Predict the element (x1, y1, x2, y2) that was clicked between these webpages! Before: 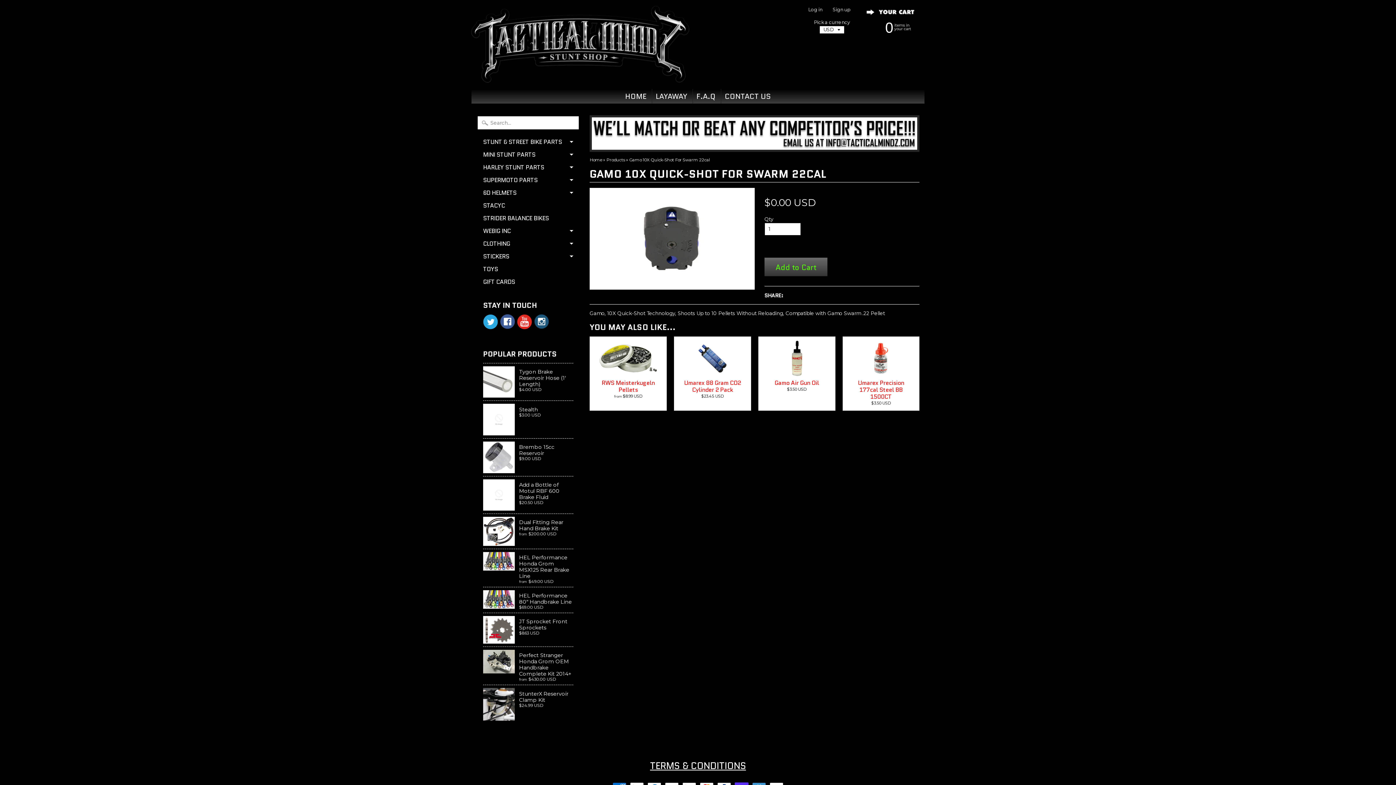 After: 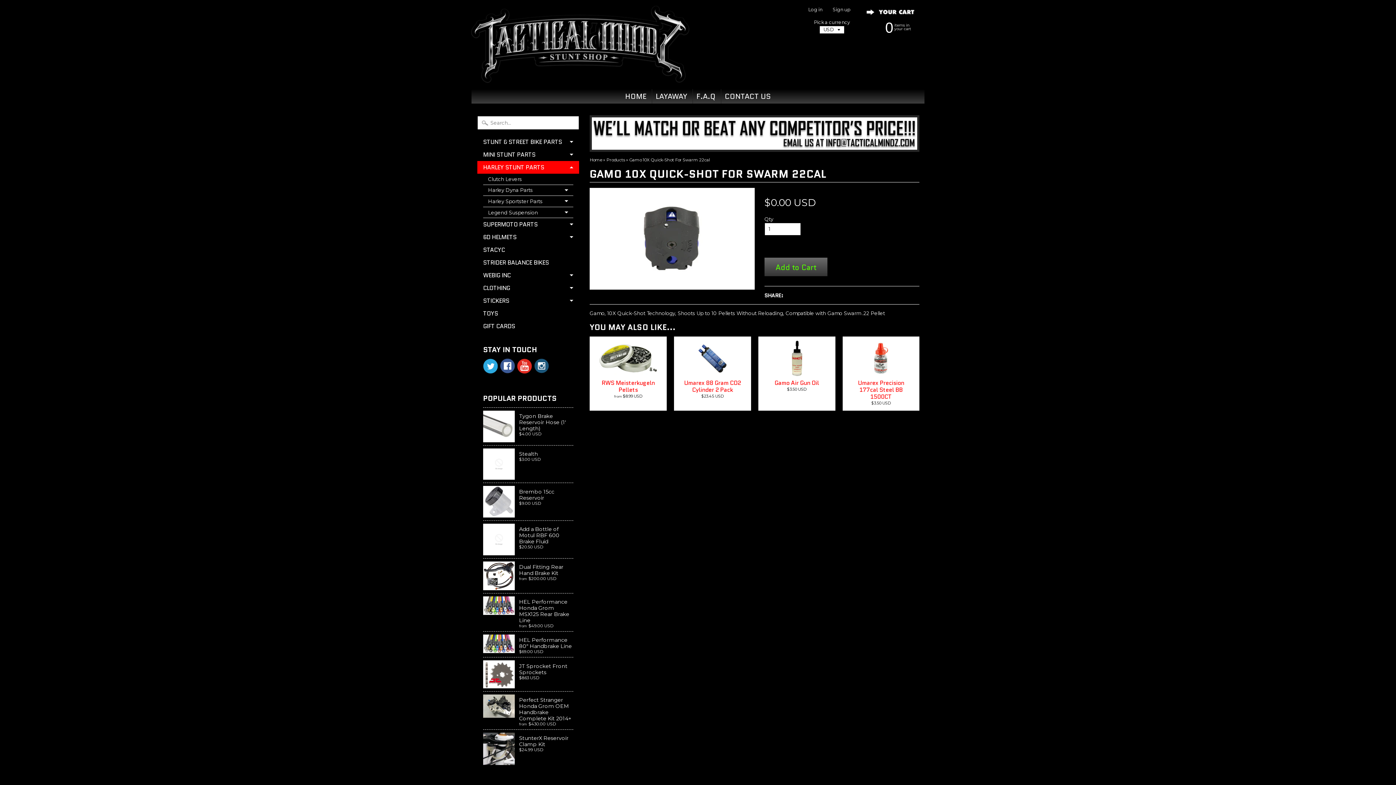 Action: label: HARLEY STUNT PARTS bbox: (477, 161, 579, 173)